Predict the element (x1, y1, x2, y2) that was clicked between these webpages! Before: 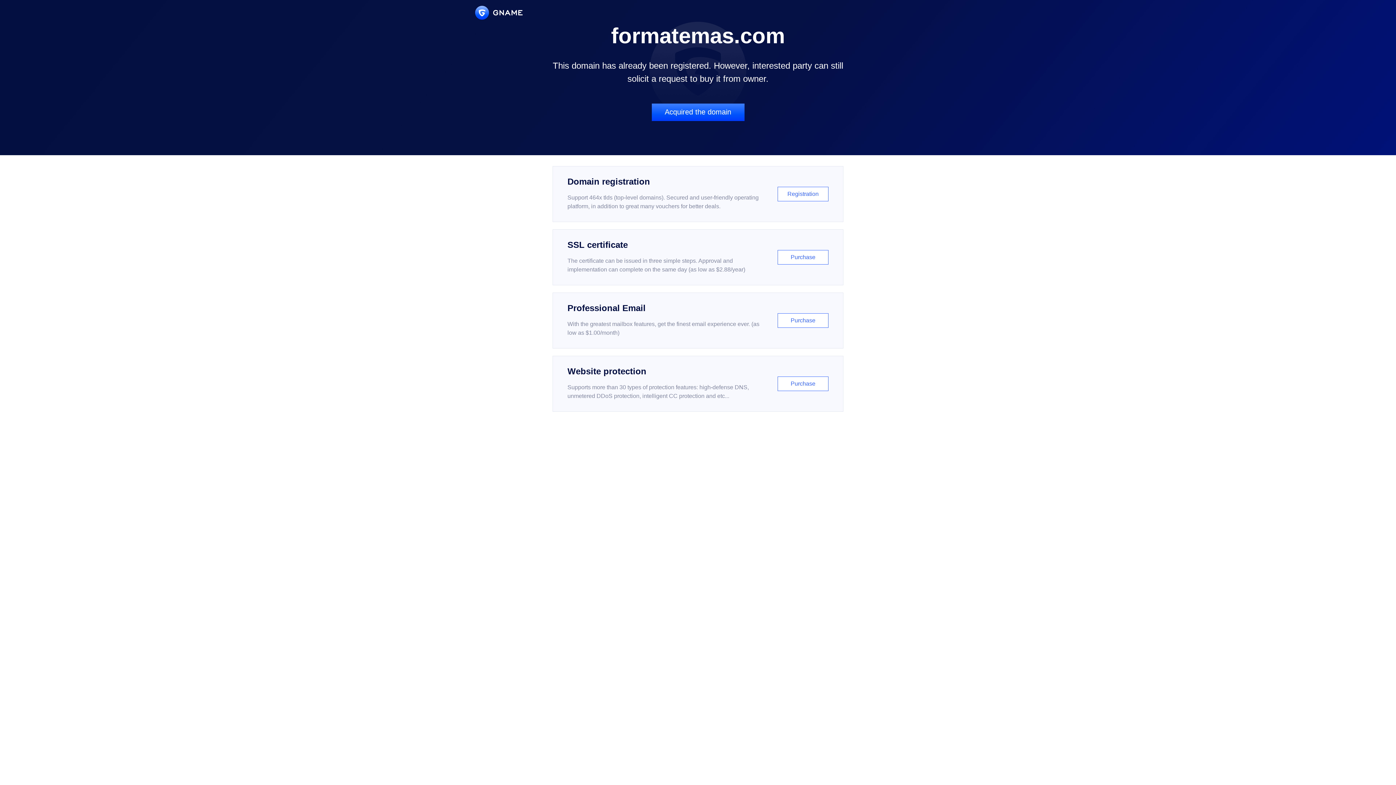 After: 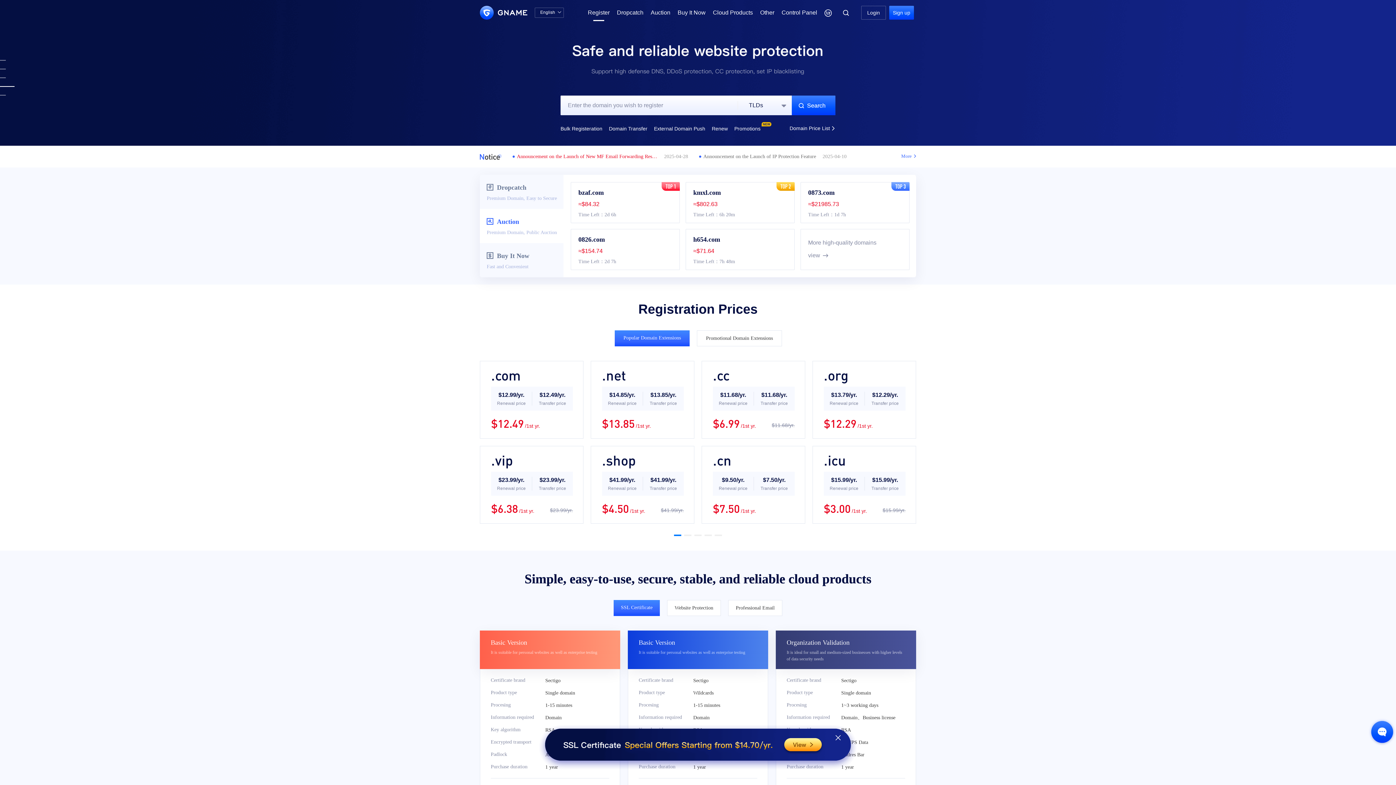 Action: bbox: (552, 166, 843, 222) label: Domain registration

Support 464x tlds (top-level domains). Secured and user-friendly operating platform, in addition to great many vouchers for better deals.

Registration